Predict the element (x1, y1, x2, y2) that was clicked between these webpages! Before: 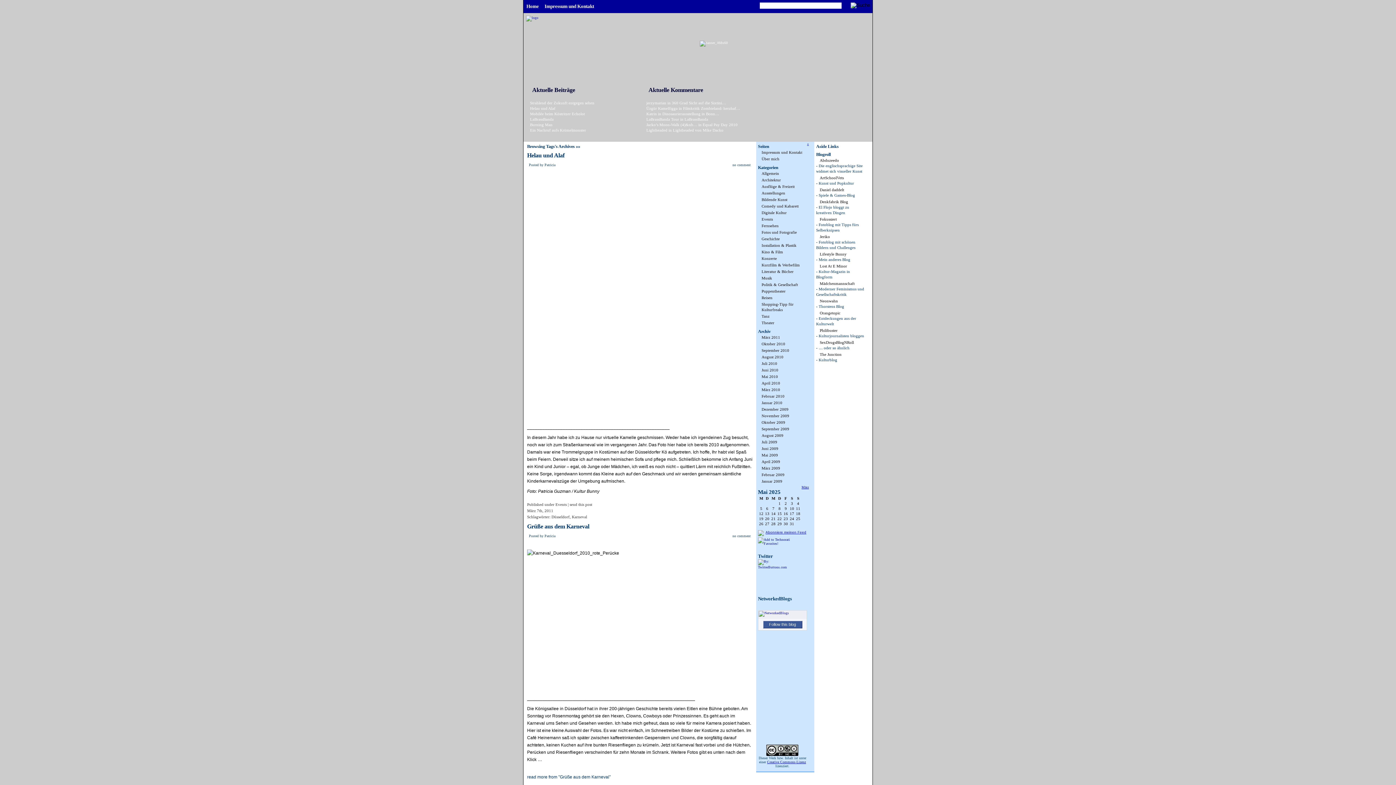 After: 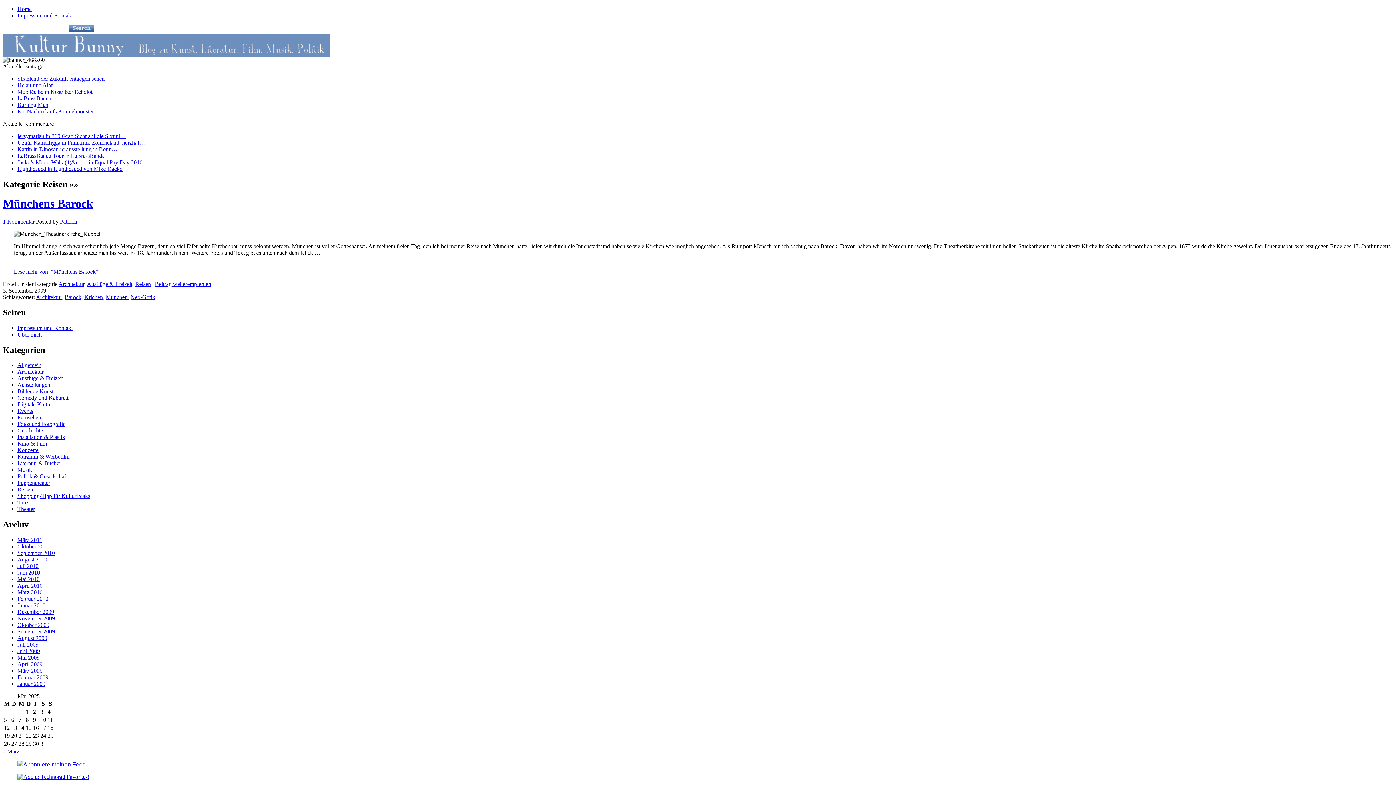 Action: bbox: (758, 295, 807, 300) label: Reisen